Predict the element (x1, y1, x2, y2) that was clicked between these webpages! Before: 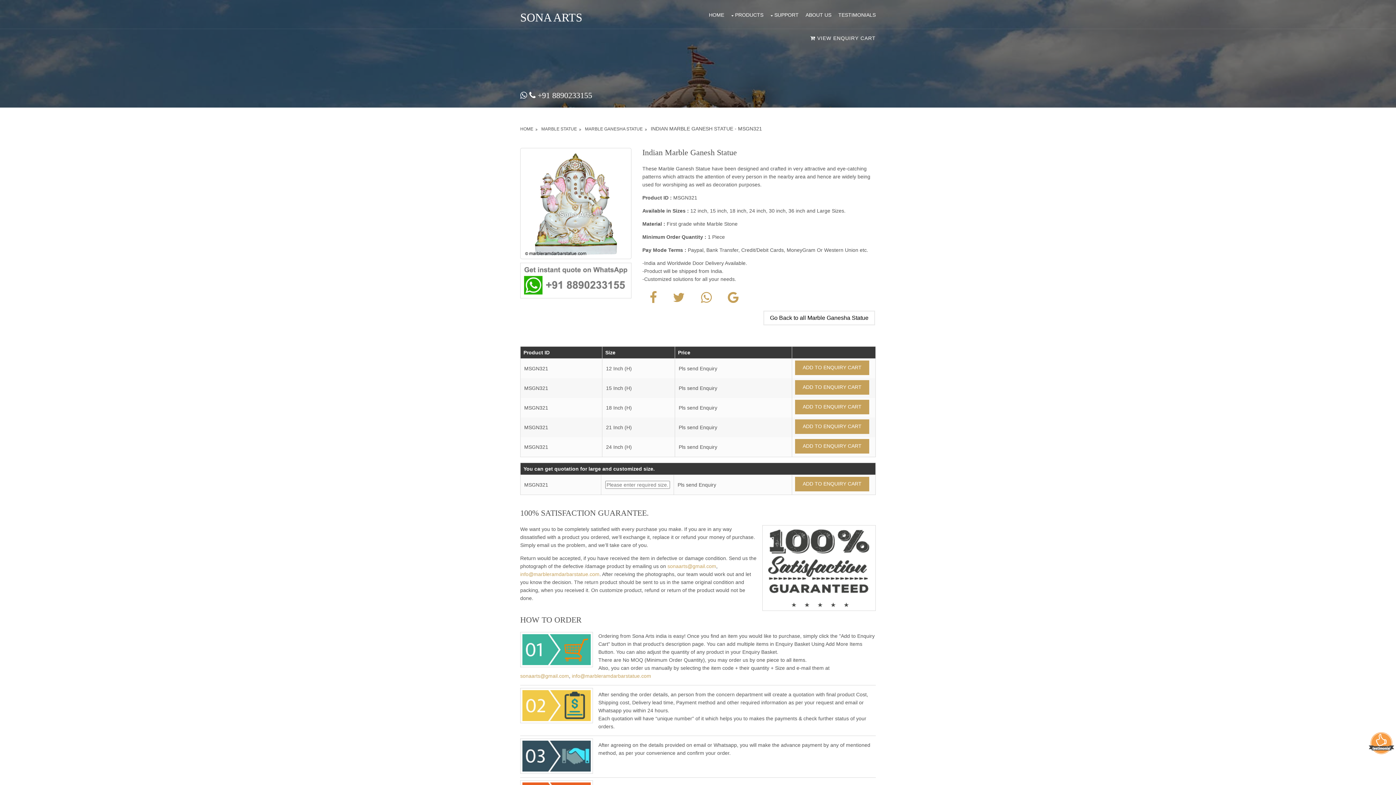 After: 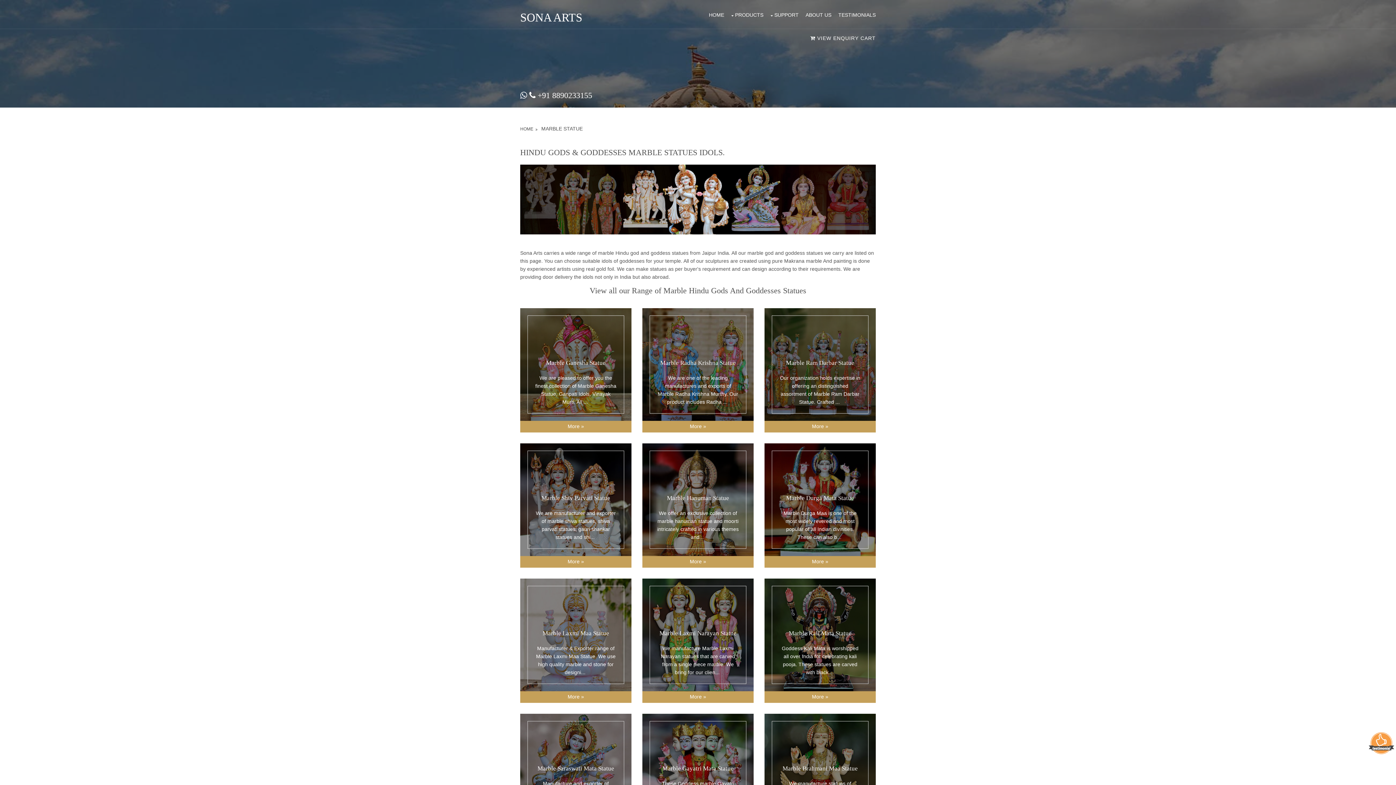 Action: bbox: (729, 1, 763, 28) label: PRODUCTS